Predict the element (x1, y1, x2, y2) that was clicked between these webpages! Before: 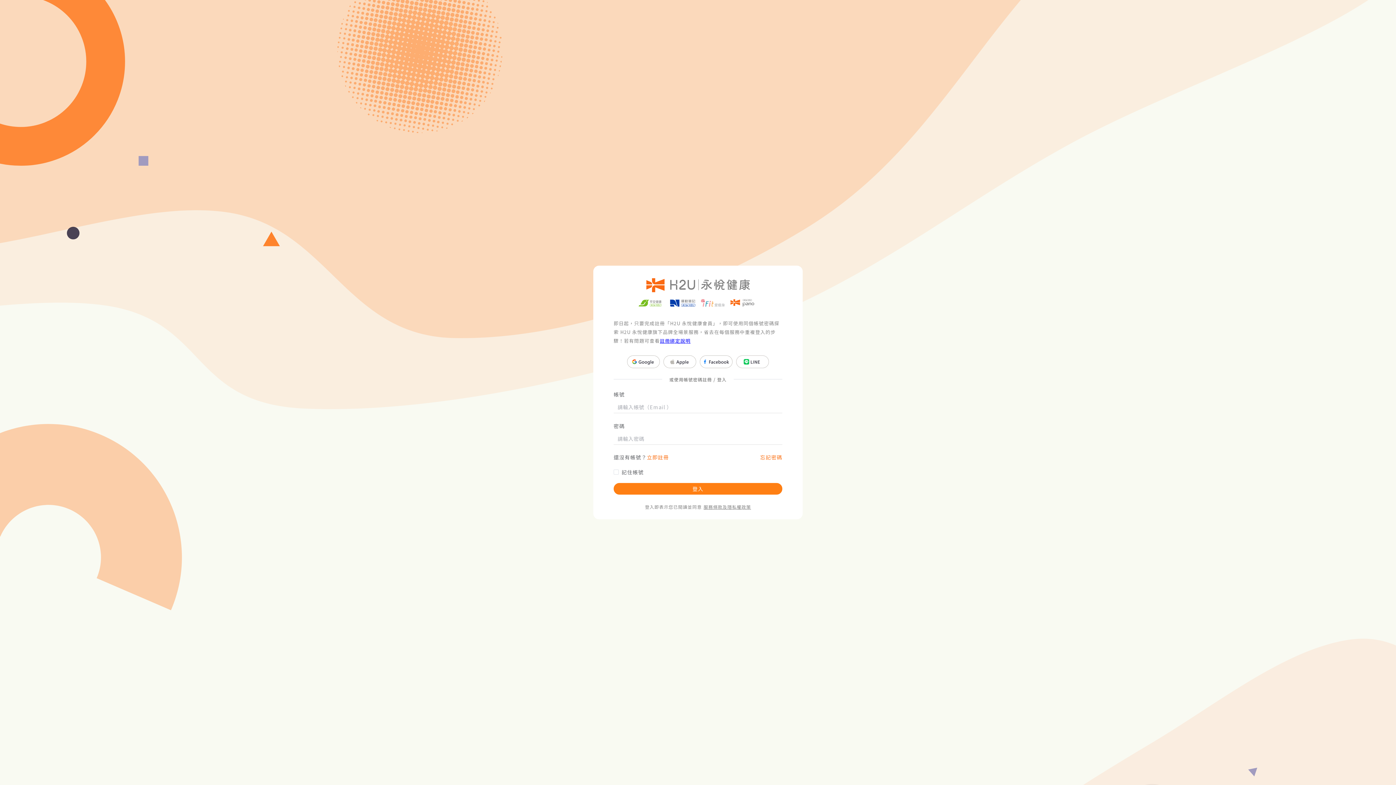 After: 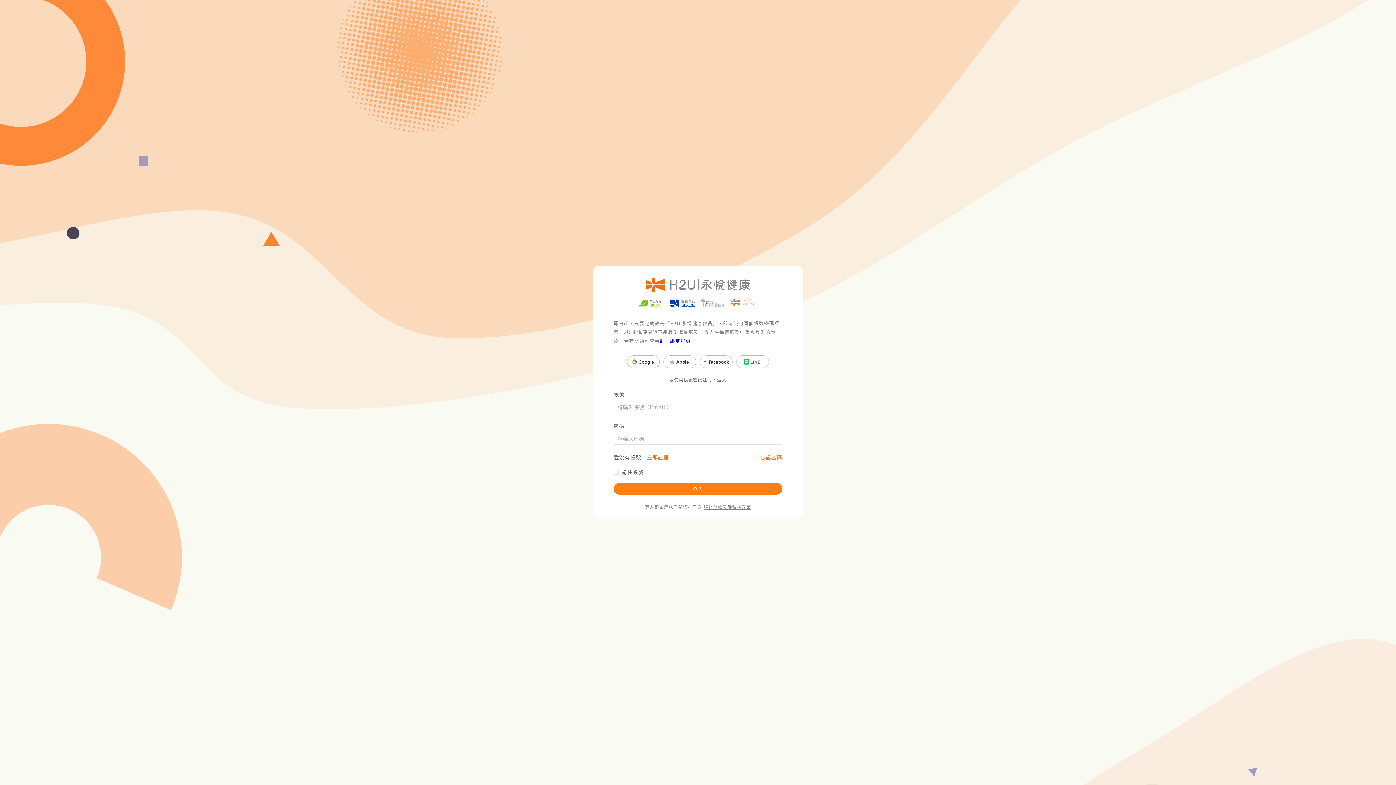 Action: label: 服務條款及隱私權政策 bbox: (703, 504, 751, 510)